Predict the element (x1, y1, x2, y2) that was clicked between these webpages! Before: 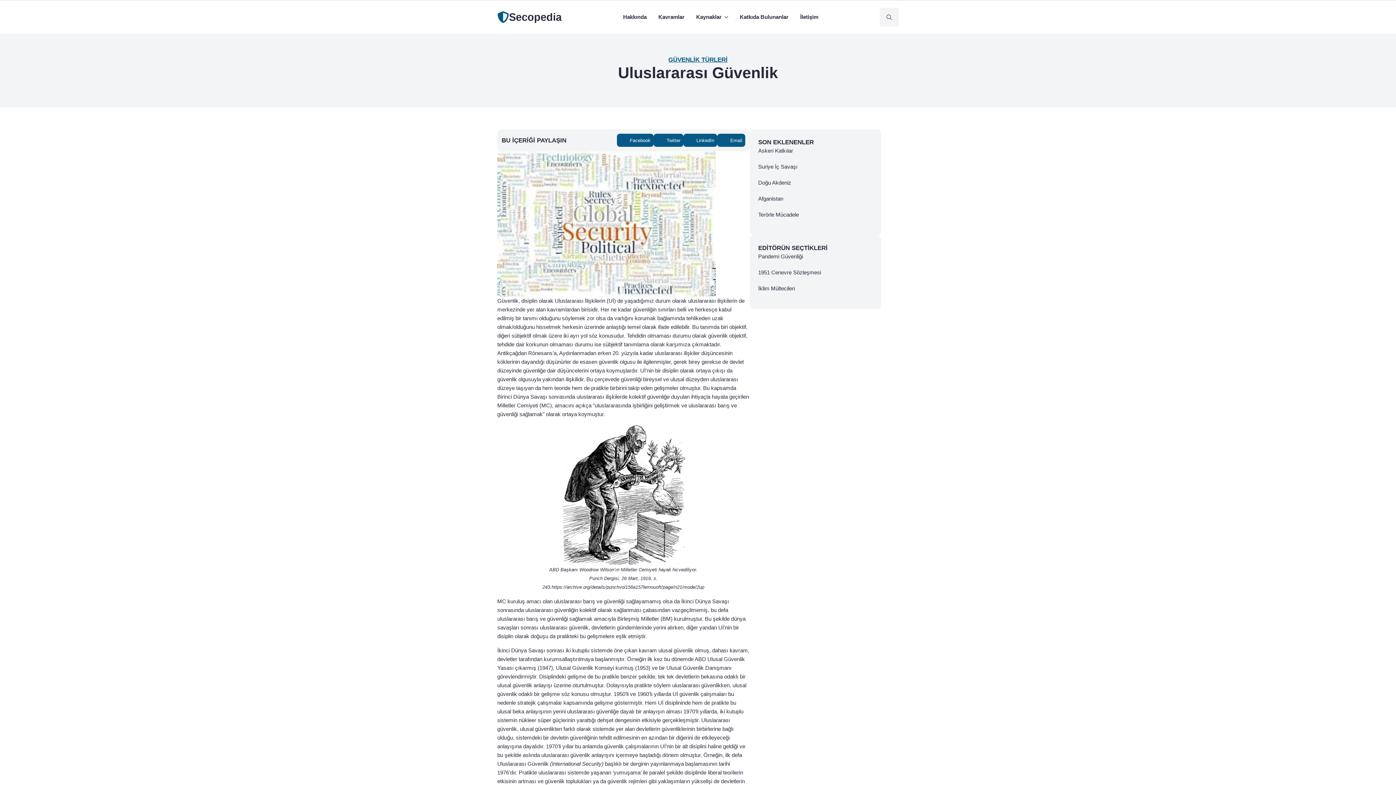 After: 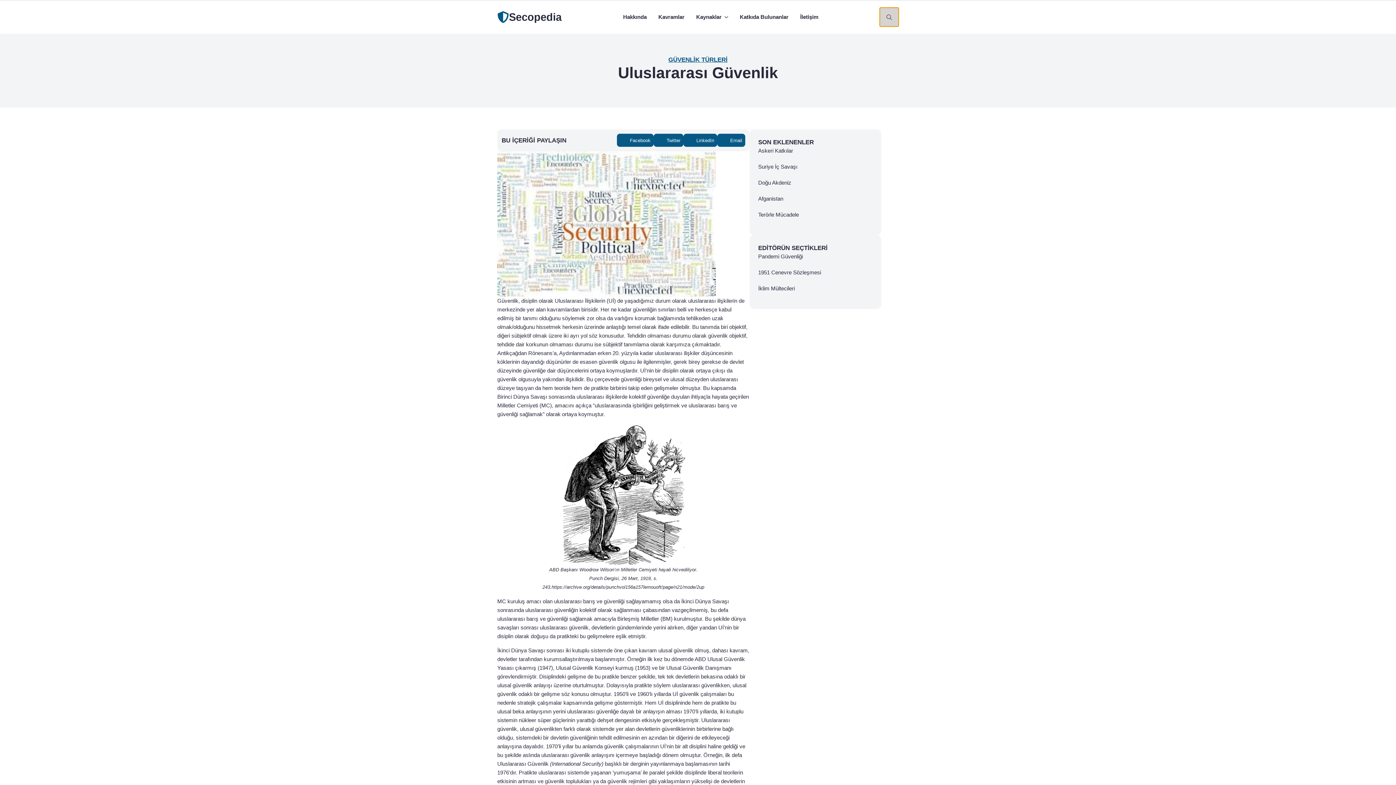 Action: bbox: (880, 7, 898, 26) label: Toggle search